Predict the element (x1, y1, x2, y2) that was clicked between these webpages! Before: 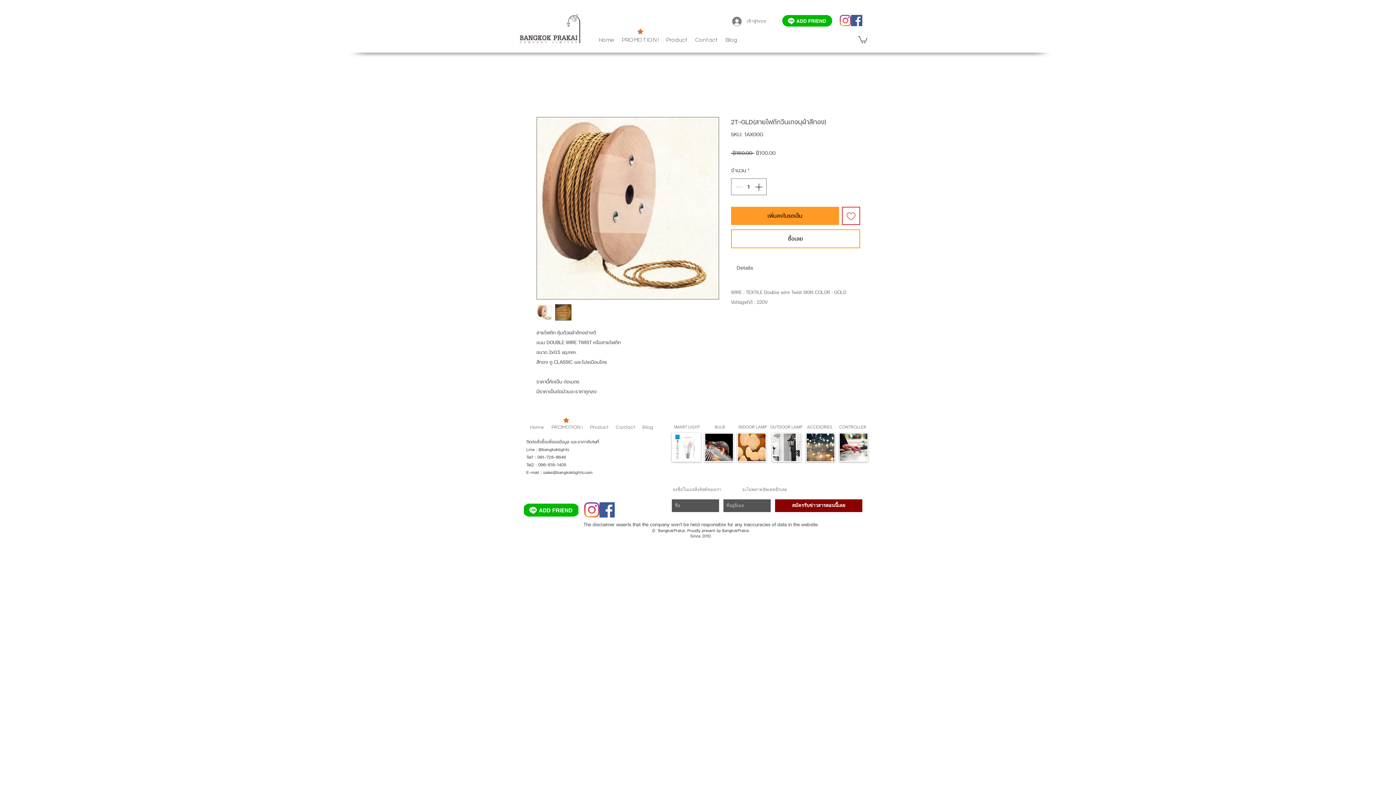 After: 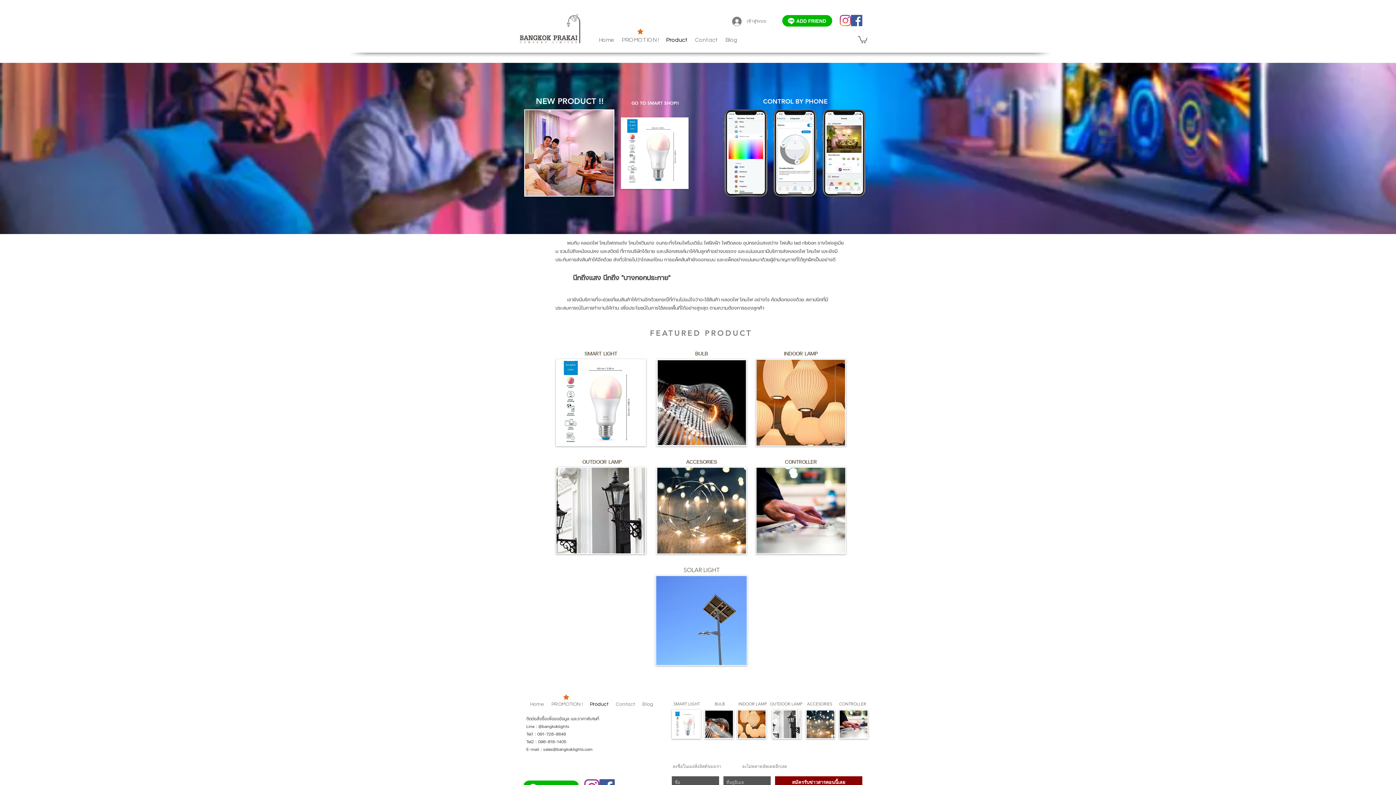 Action: bbox: (586, 423, 612, 431) label: Product